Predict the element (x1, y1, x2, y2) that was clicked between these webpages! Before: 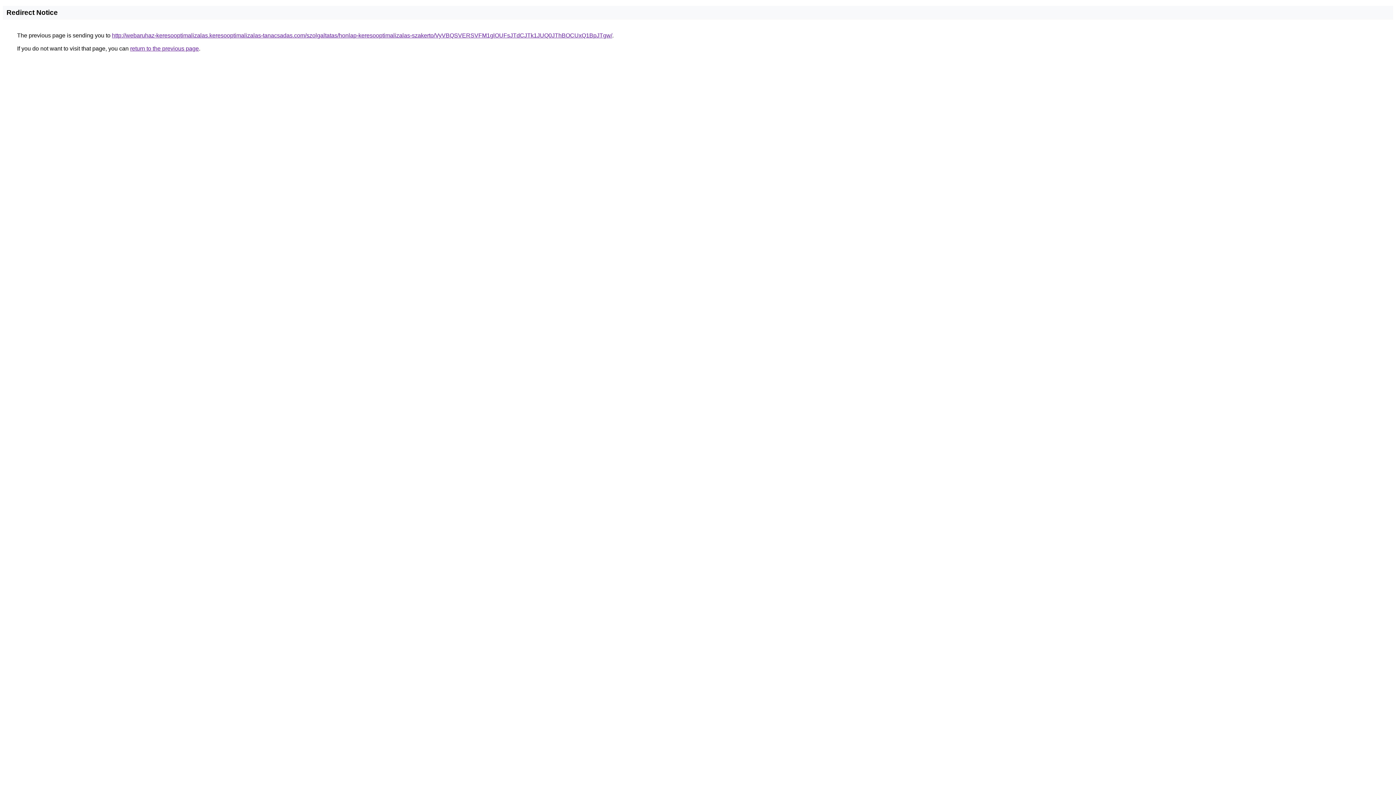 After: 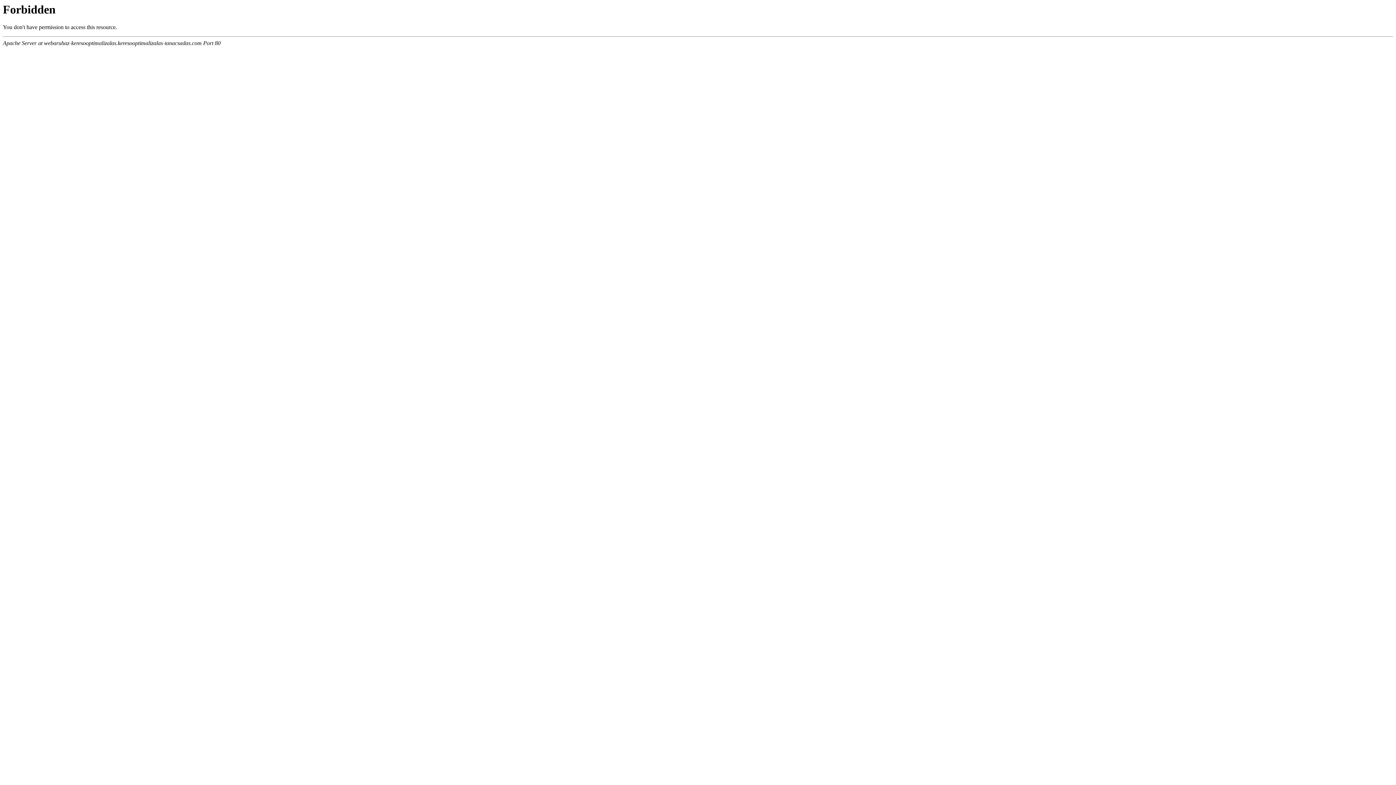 Action: bbox: (112, 32, 612, 38) label: http://webaruhaz-keresooptimalizalas.keresooptimalizalas-tanacsadas.com/szolgaltatas/honlap-keresooptimalizalas-szakerto/VyVBQSVERSVFM1glOUFsJTdCJTk1JUQ0JThBOCUxQ1BpJTgw/